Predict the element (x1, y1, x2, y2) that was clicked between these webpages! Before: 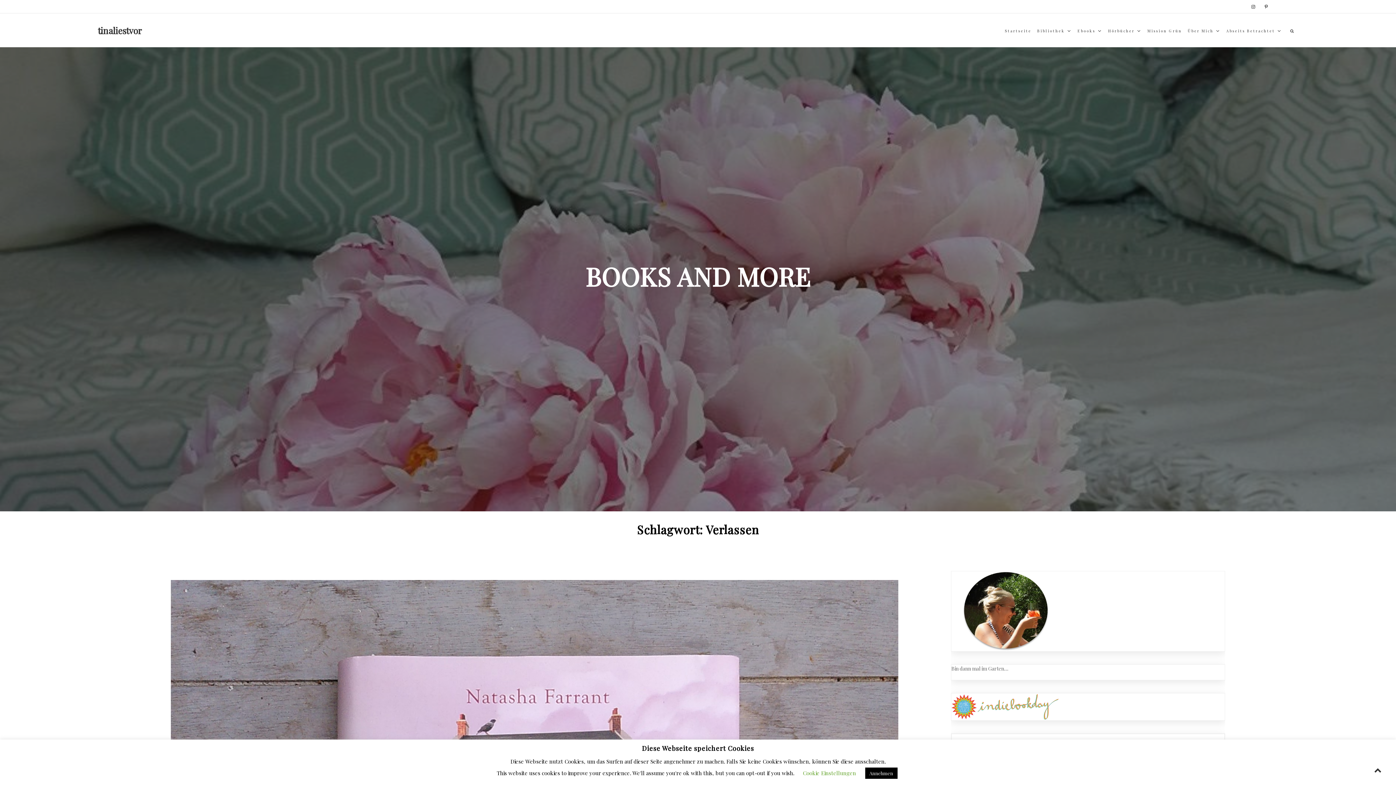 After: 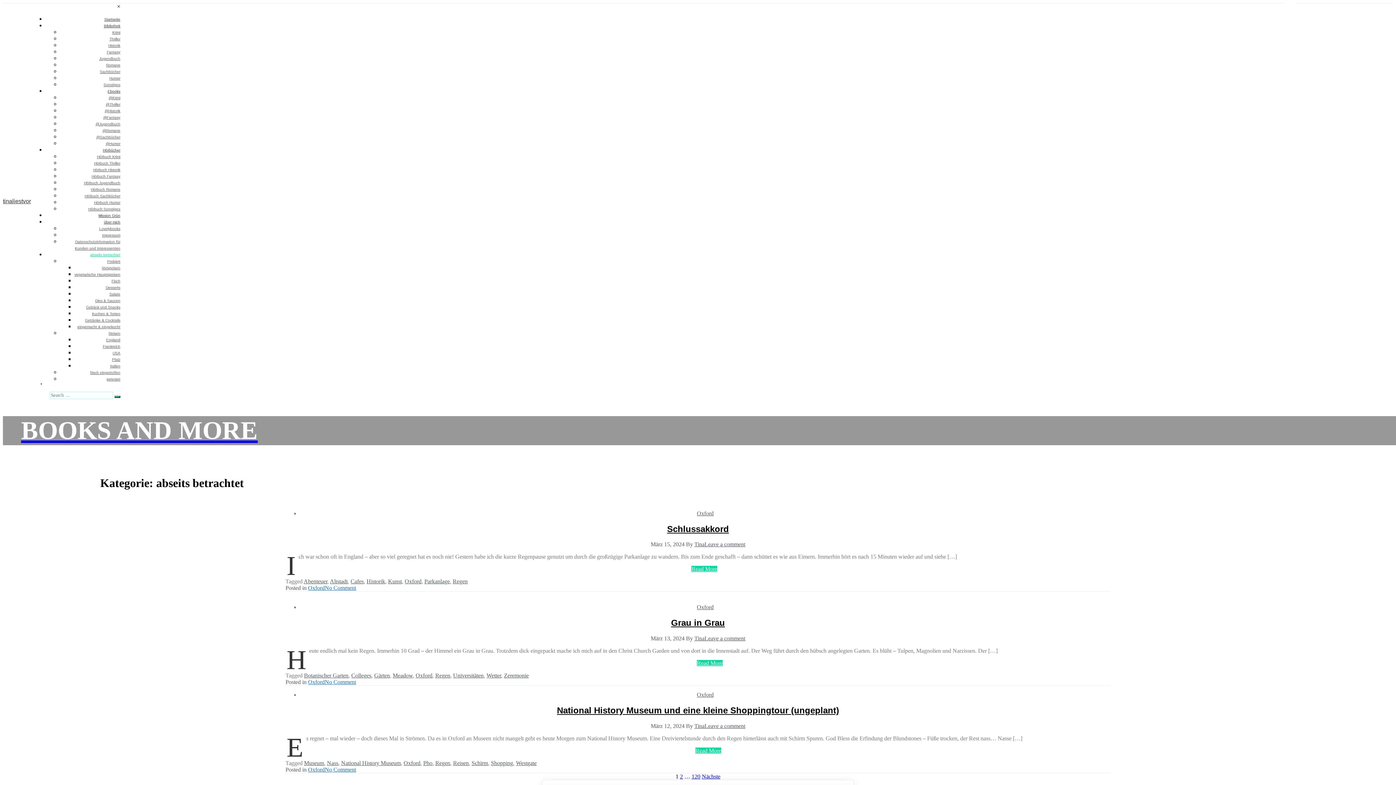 Action: bbox: (1224, 24, 1284, 37) label: Abseits Betrachtet